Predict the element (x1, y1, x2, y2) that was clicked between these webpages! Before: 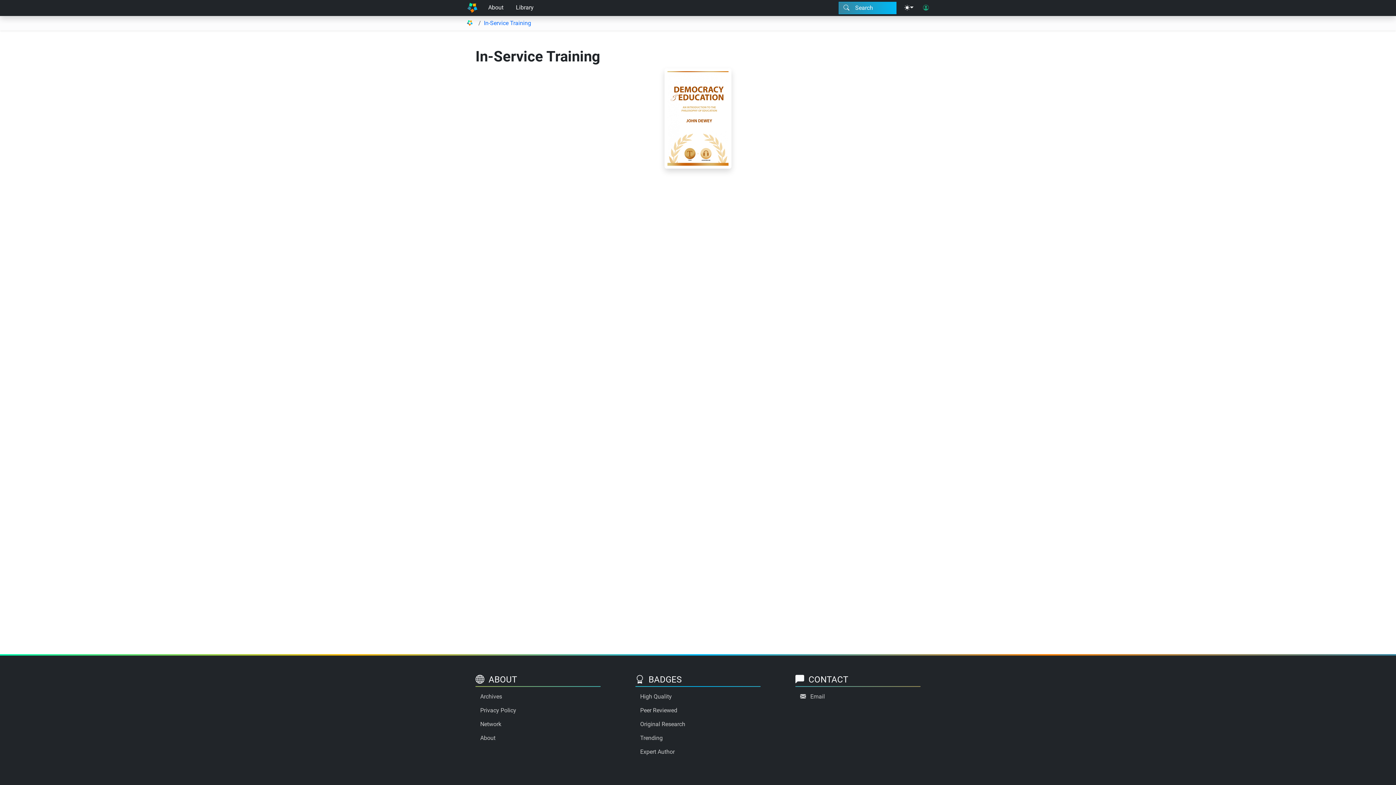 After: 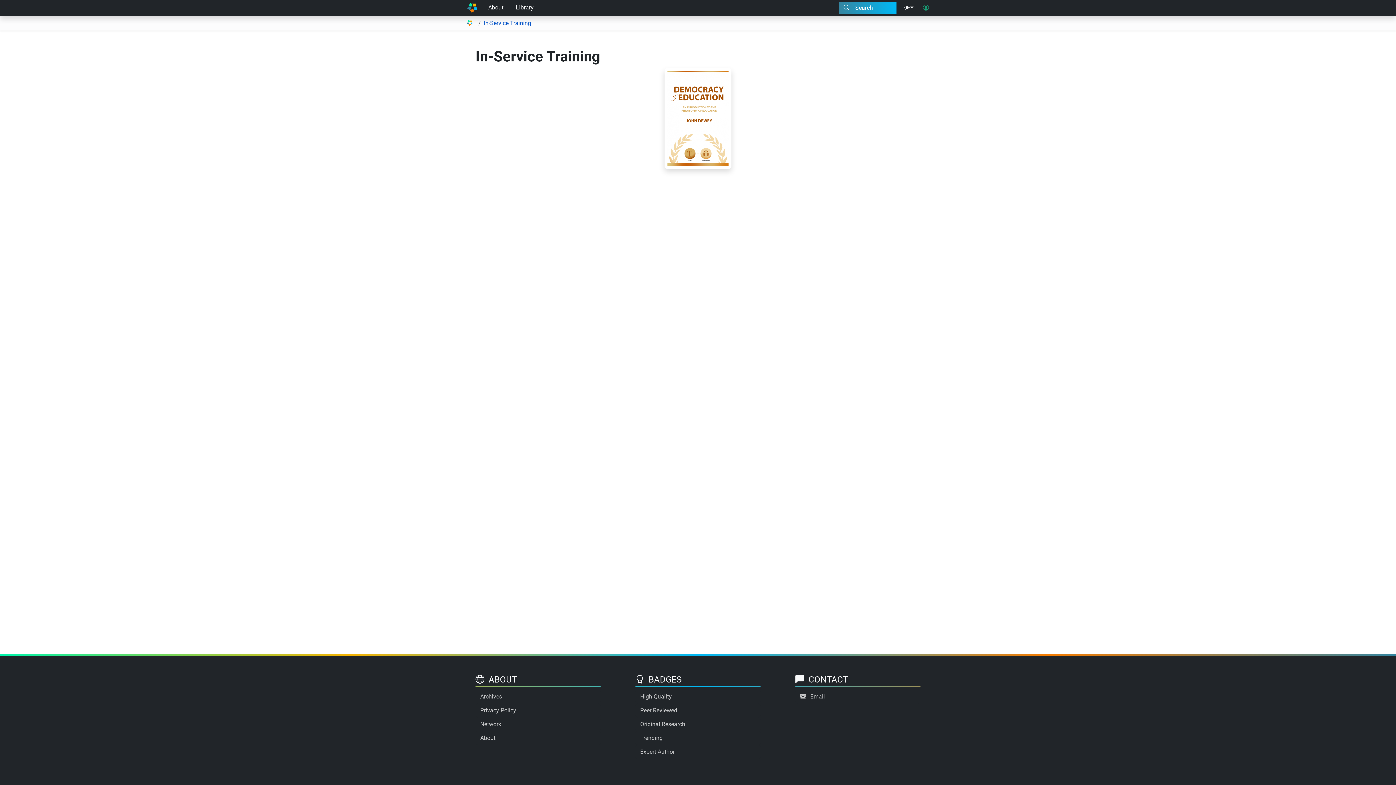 Action: label: In-Service Training bbox: (475, 18, 531, 27)